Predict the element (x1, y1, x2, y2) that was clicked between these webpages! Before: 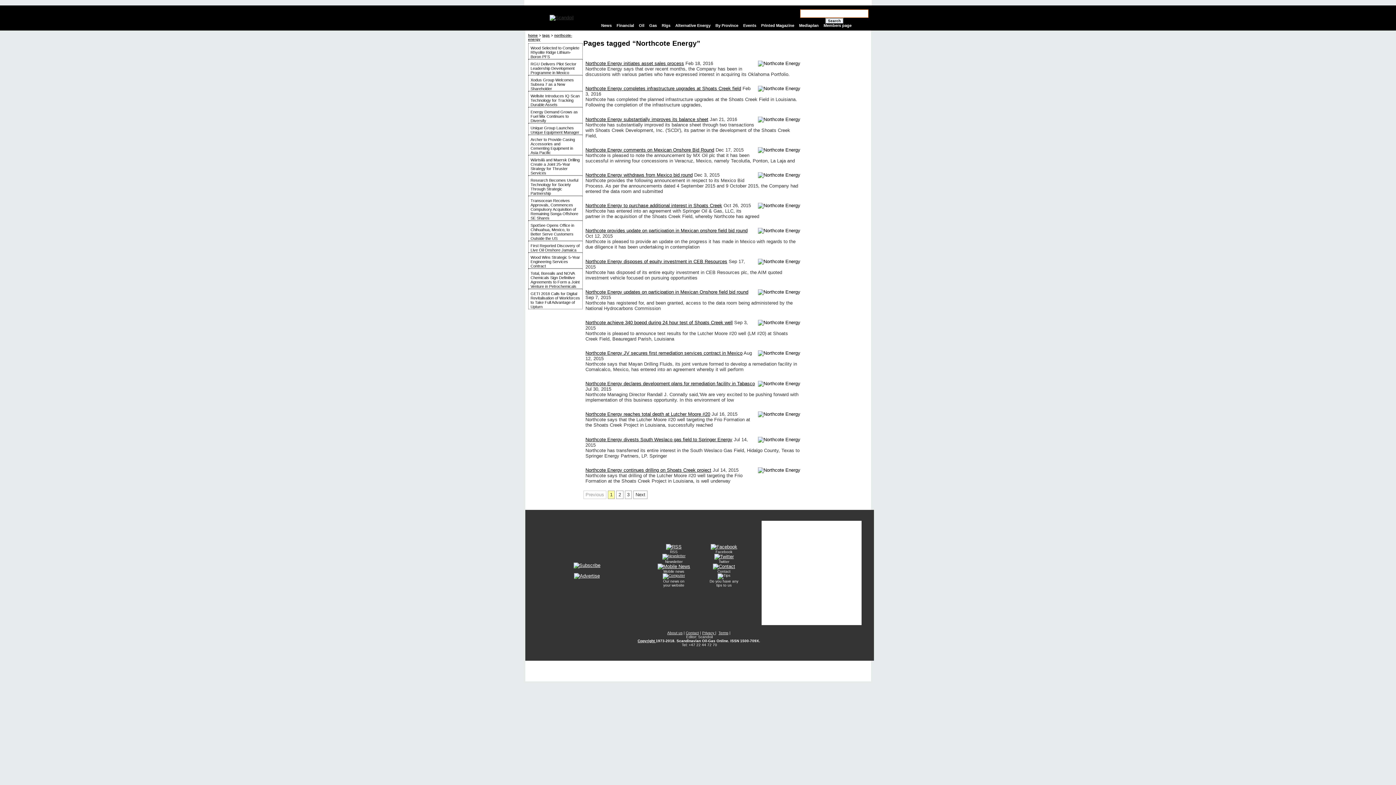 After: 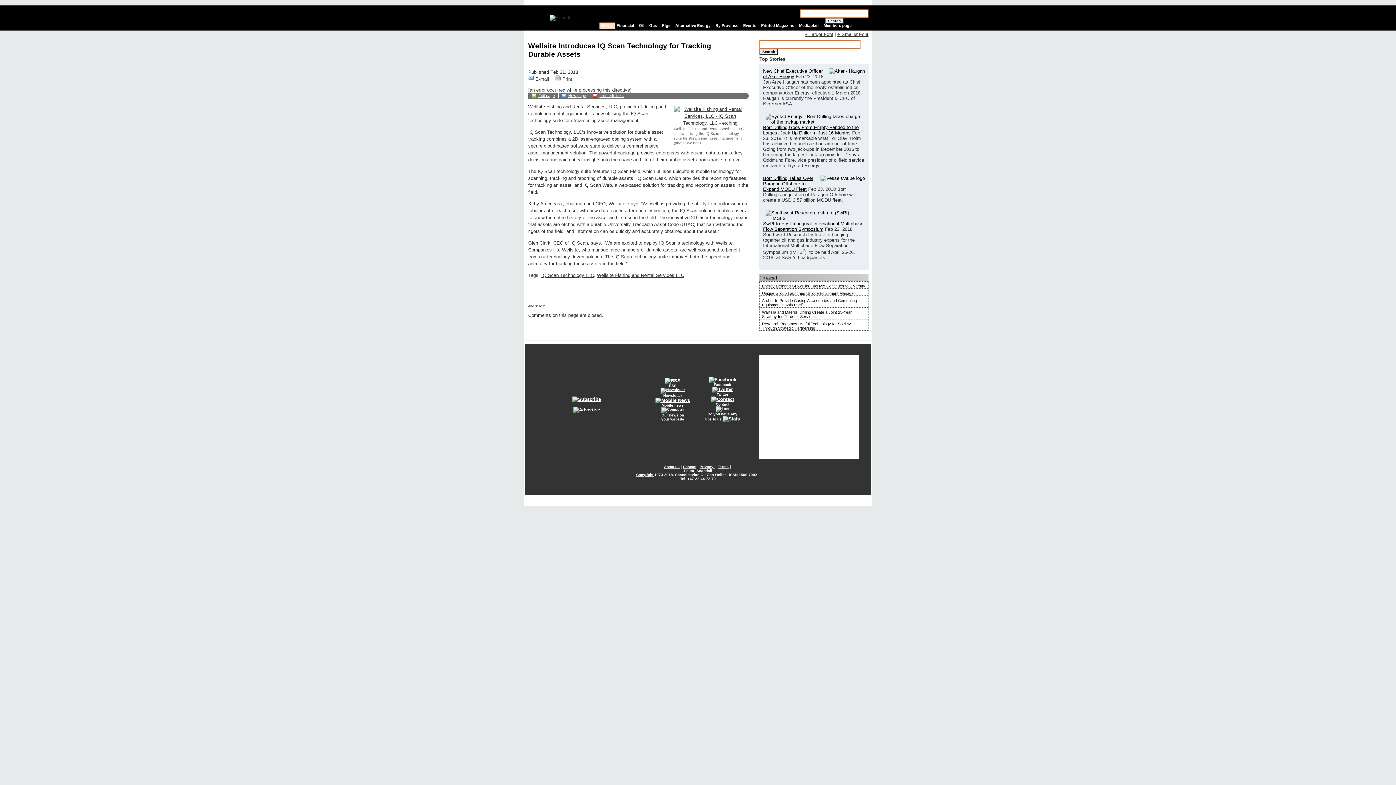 Action: label: Wellsite Introduces IQ Scan Technology for Tracking Durable Assets bbox: (530, 93, 579, 106)